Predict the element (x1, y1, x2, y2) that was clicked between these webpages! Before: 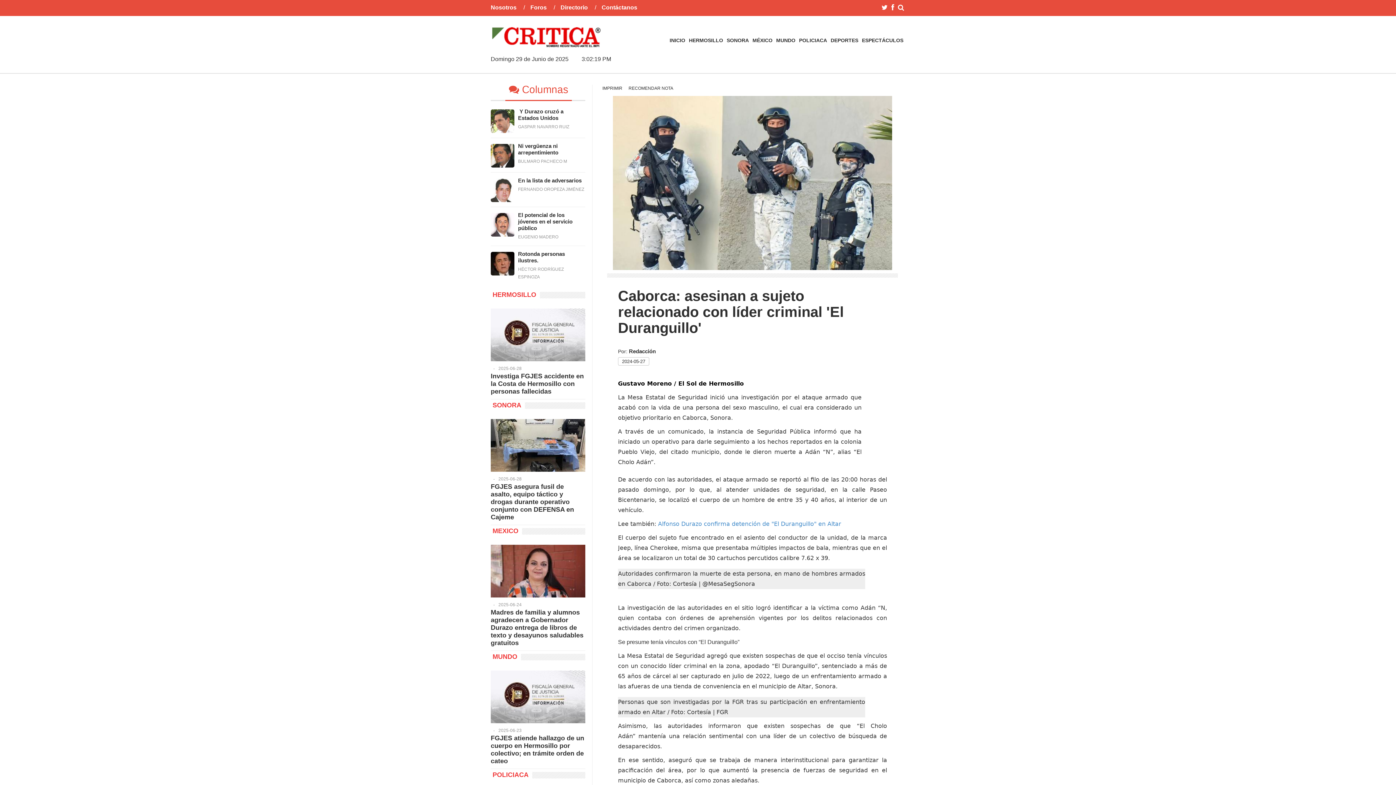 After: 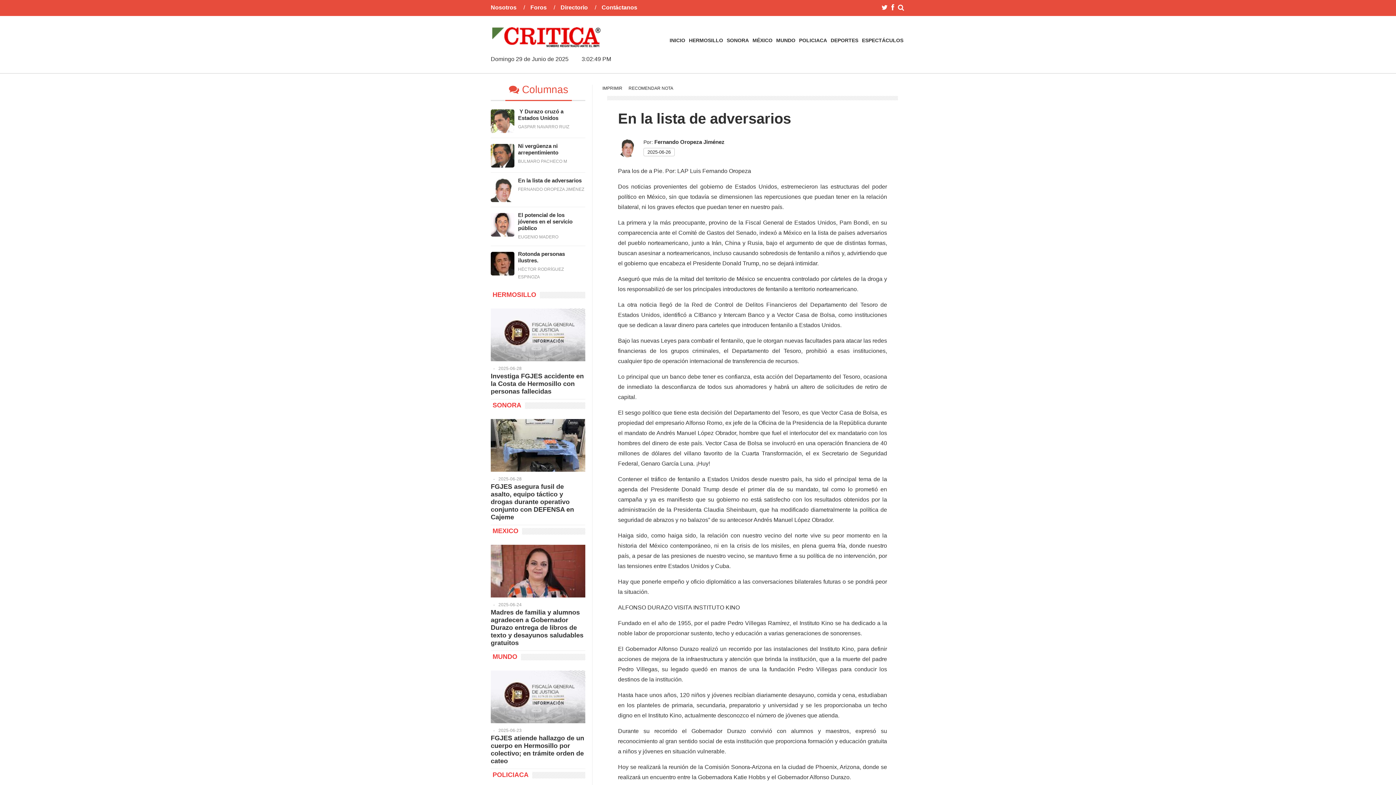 Action: bbox: (518, 177, 581, 183) label: En la lista de adversarios